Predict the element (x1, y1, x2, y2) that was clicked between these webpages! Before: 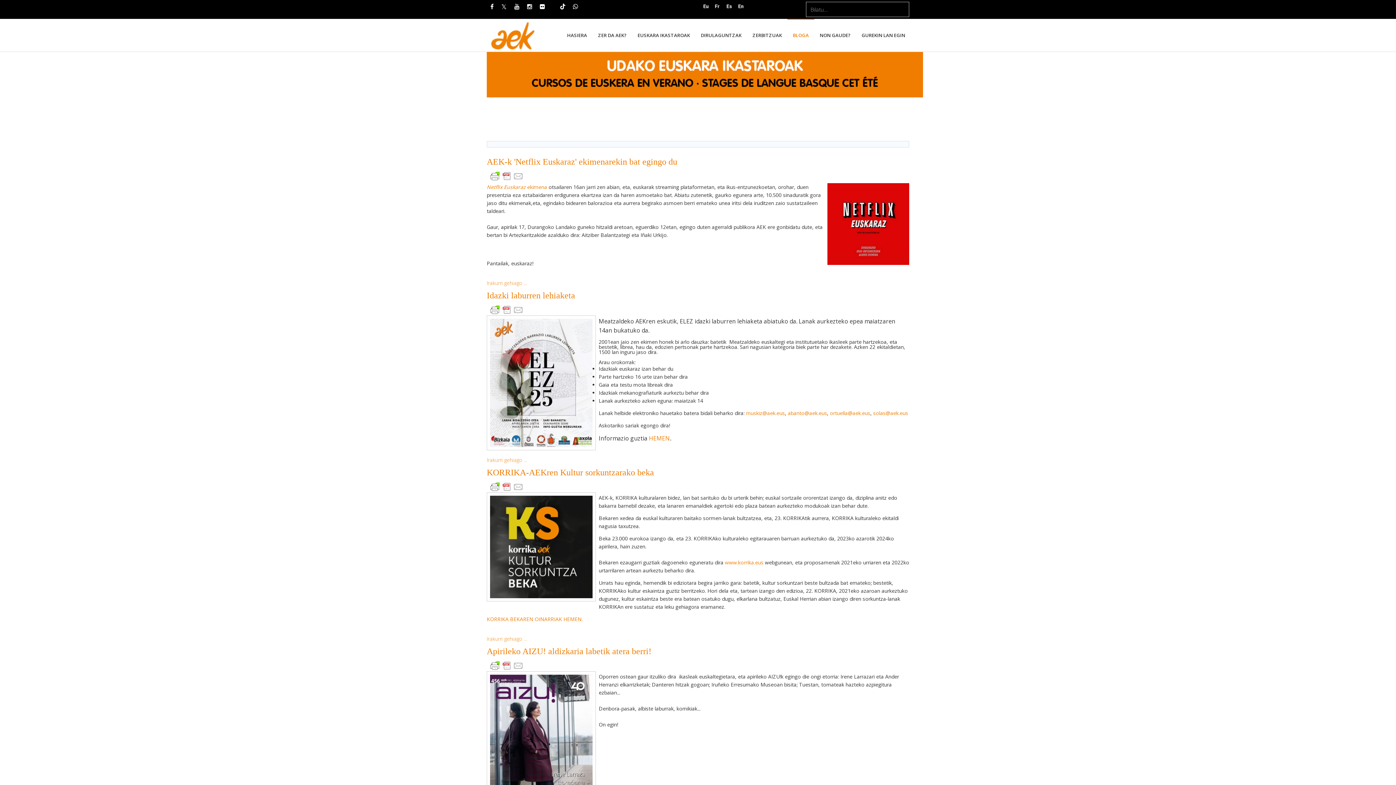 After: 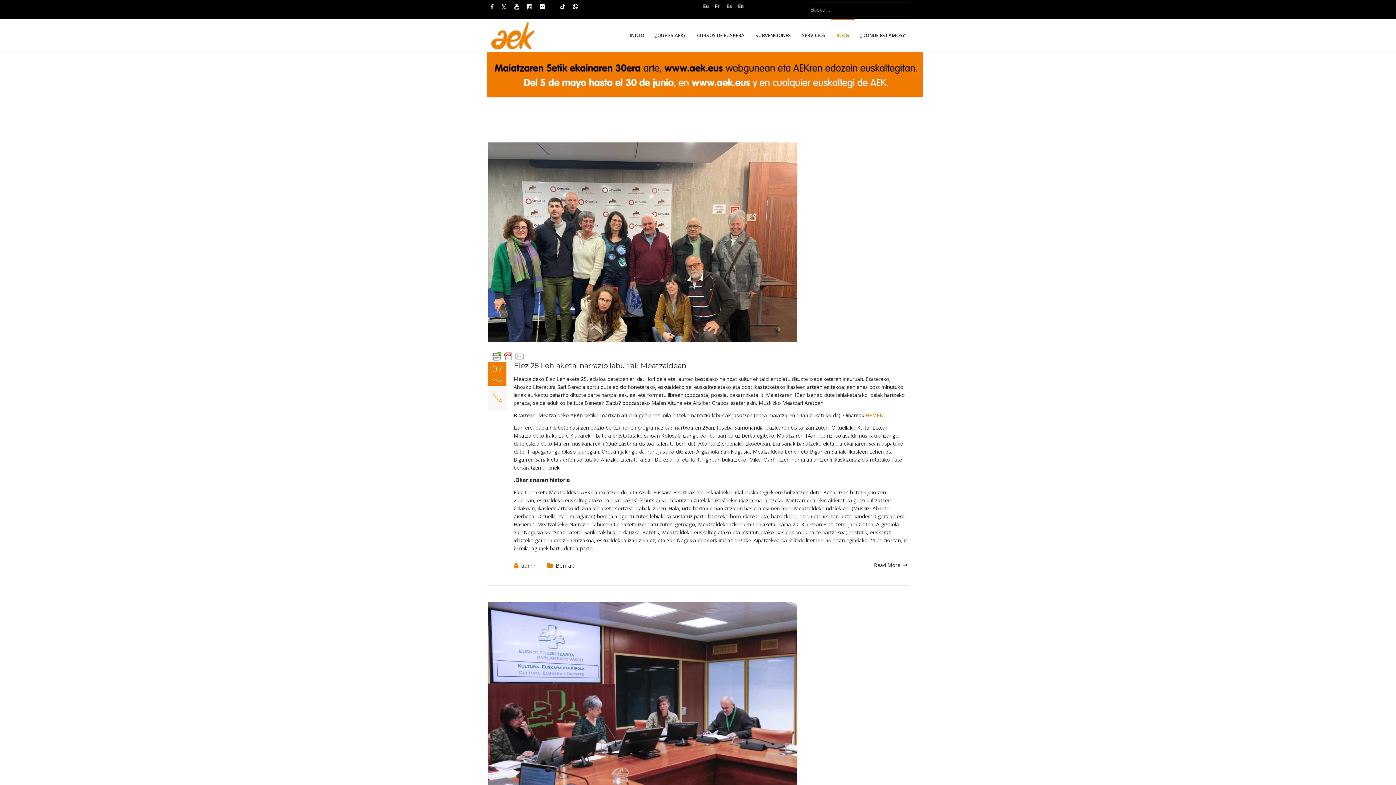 Action: label:   bbox: (726, 2, 734, 9)